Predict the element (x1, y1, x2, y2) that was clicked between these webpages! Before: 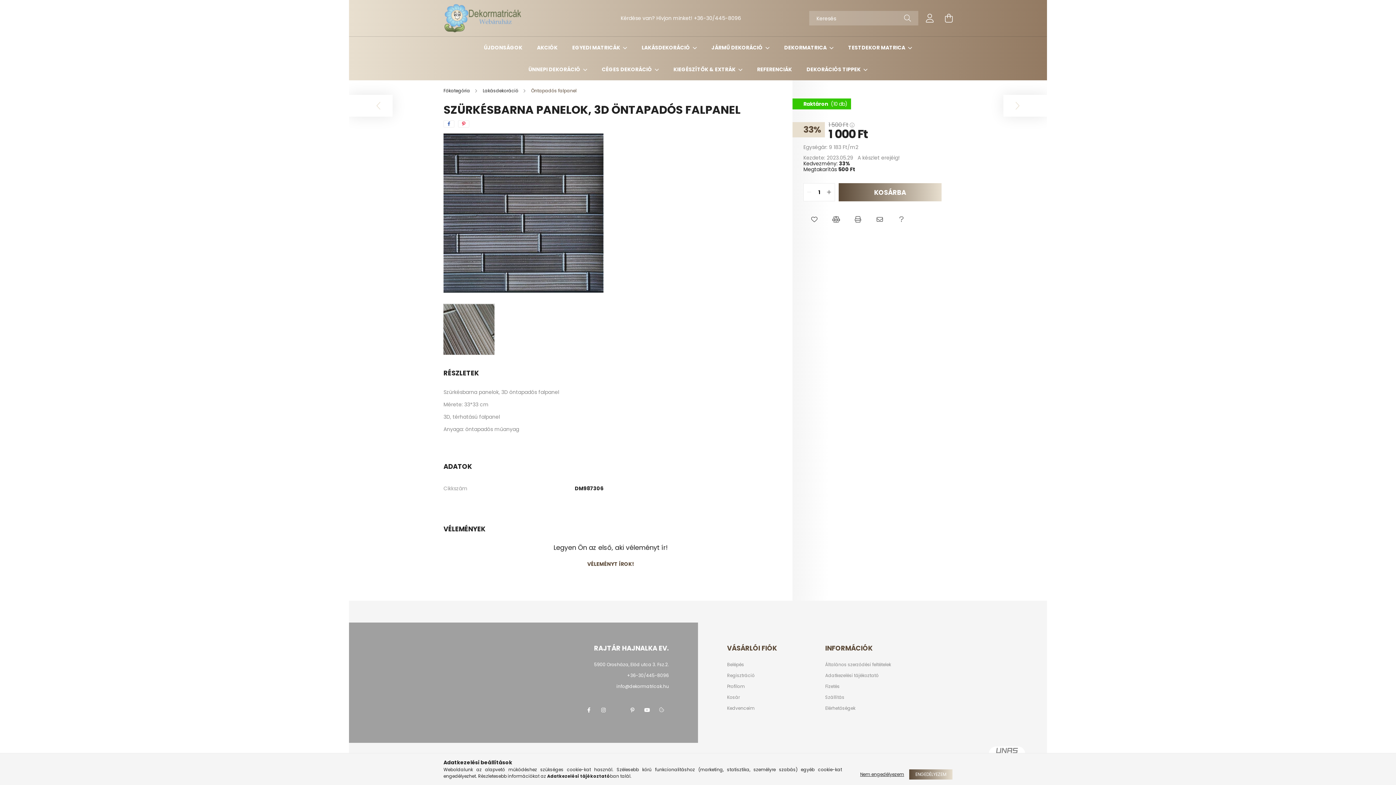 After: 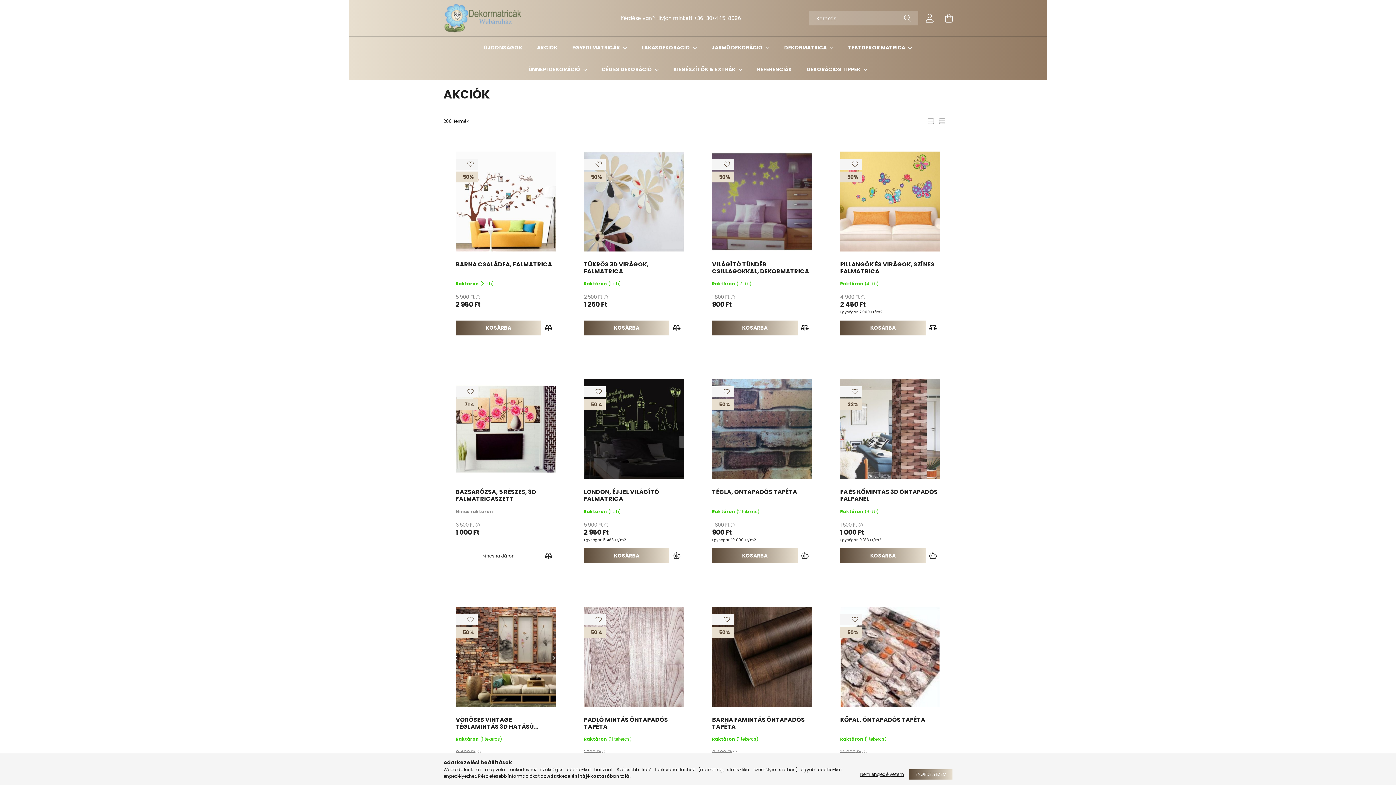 Action: label: AKCIÓK bbox: (537, 44, 557, 51)